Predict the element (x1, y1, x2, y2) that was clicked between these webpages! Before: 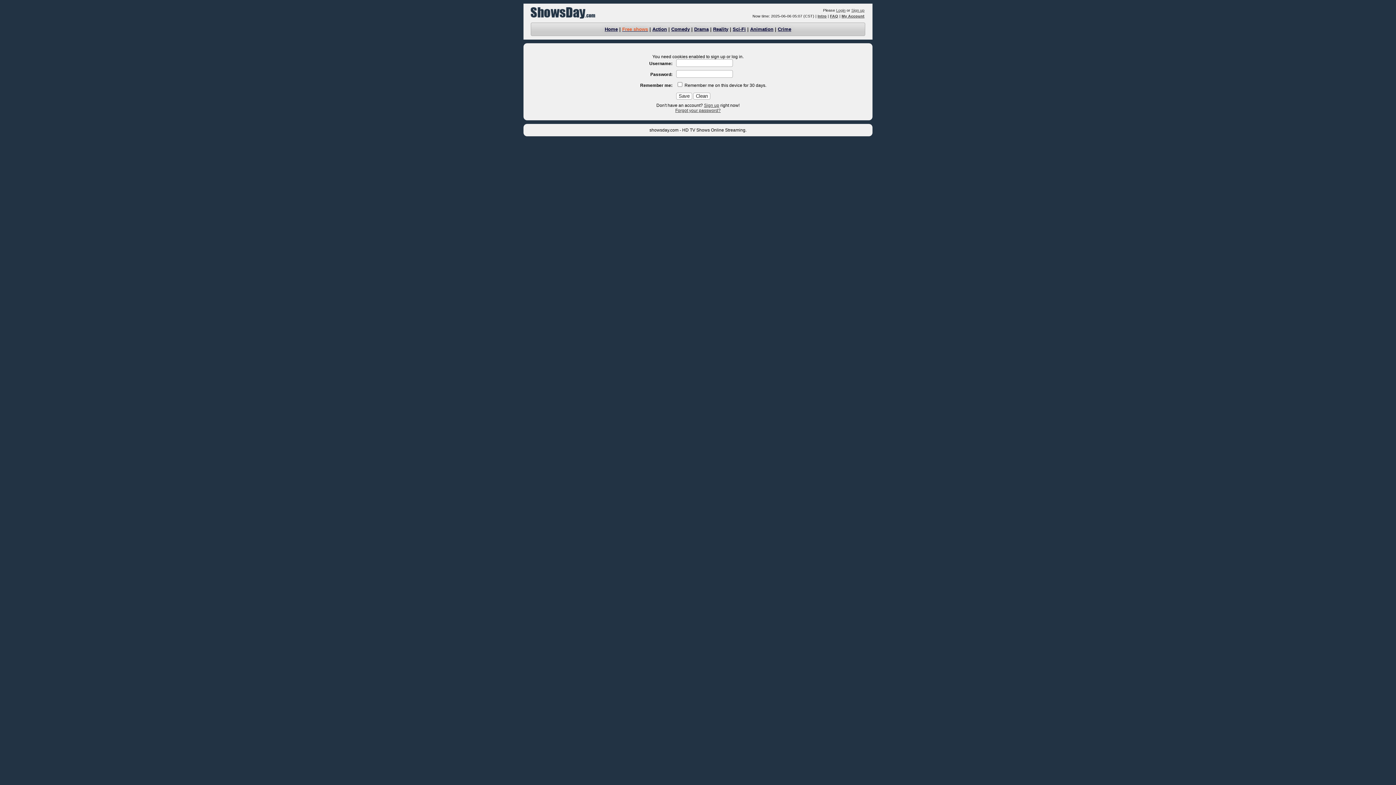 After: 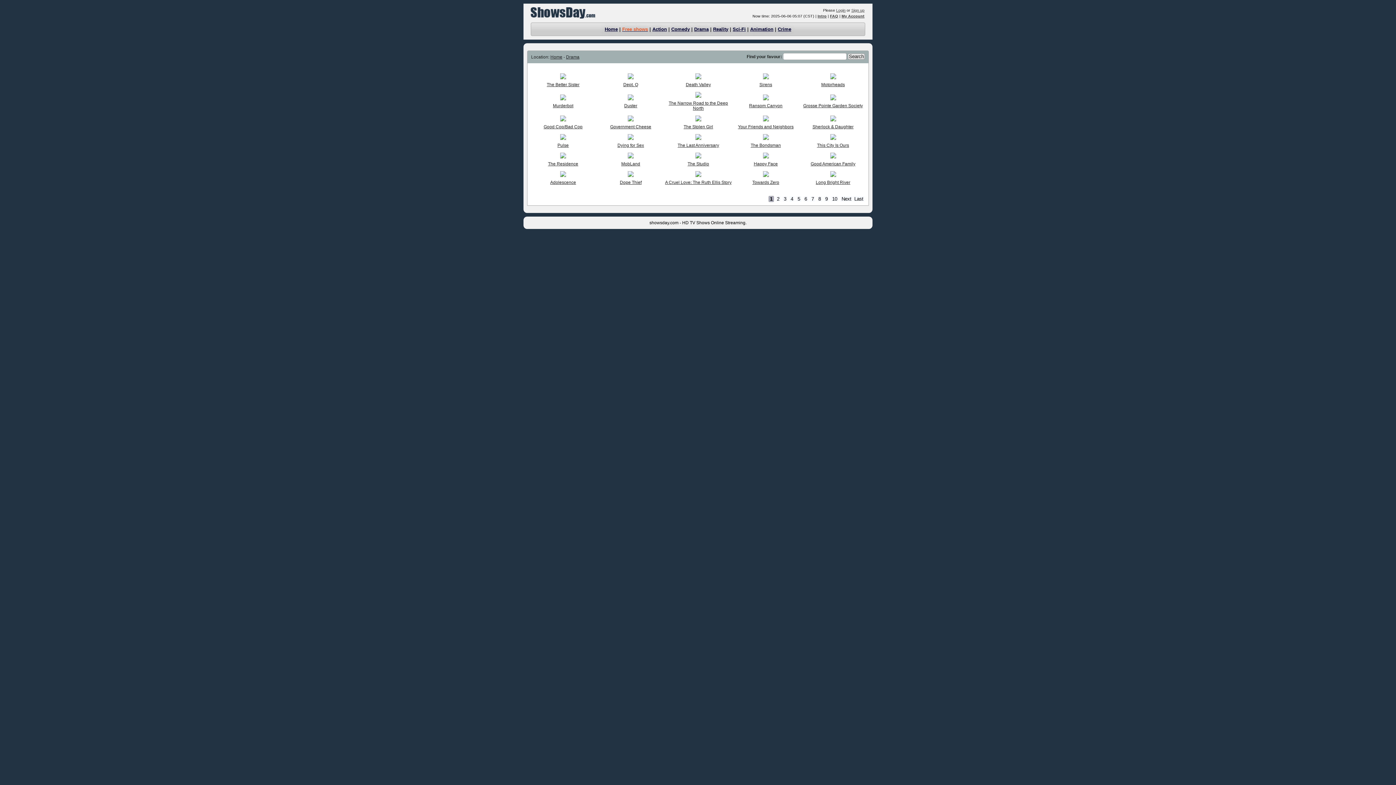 Action: label: Drama bbox: (694, 26, 708, 32)